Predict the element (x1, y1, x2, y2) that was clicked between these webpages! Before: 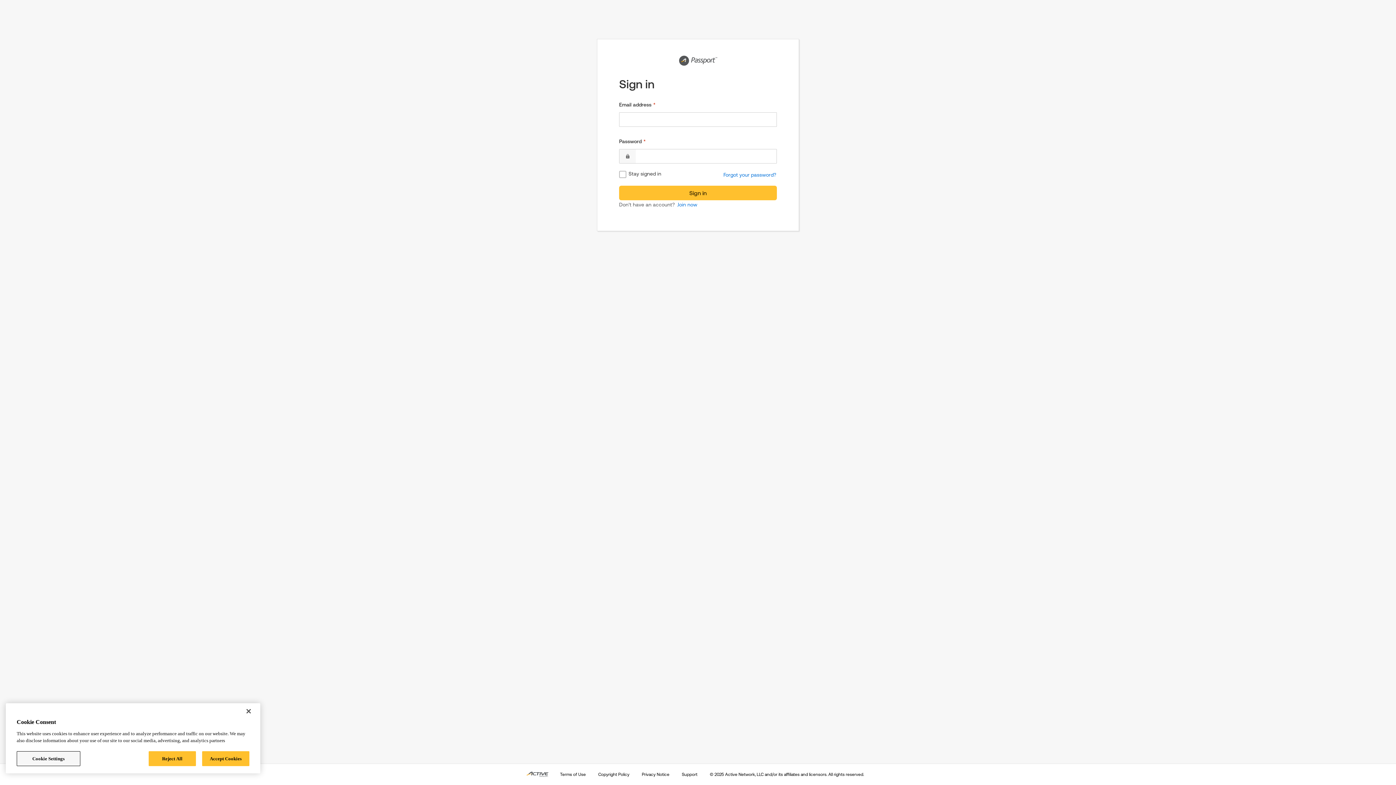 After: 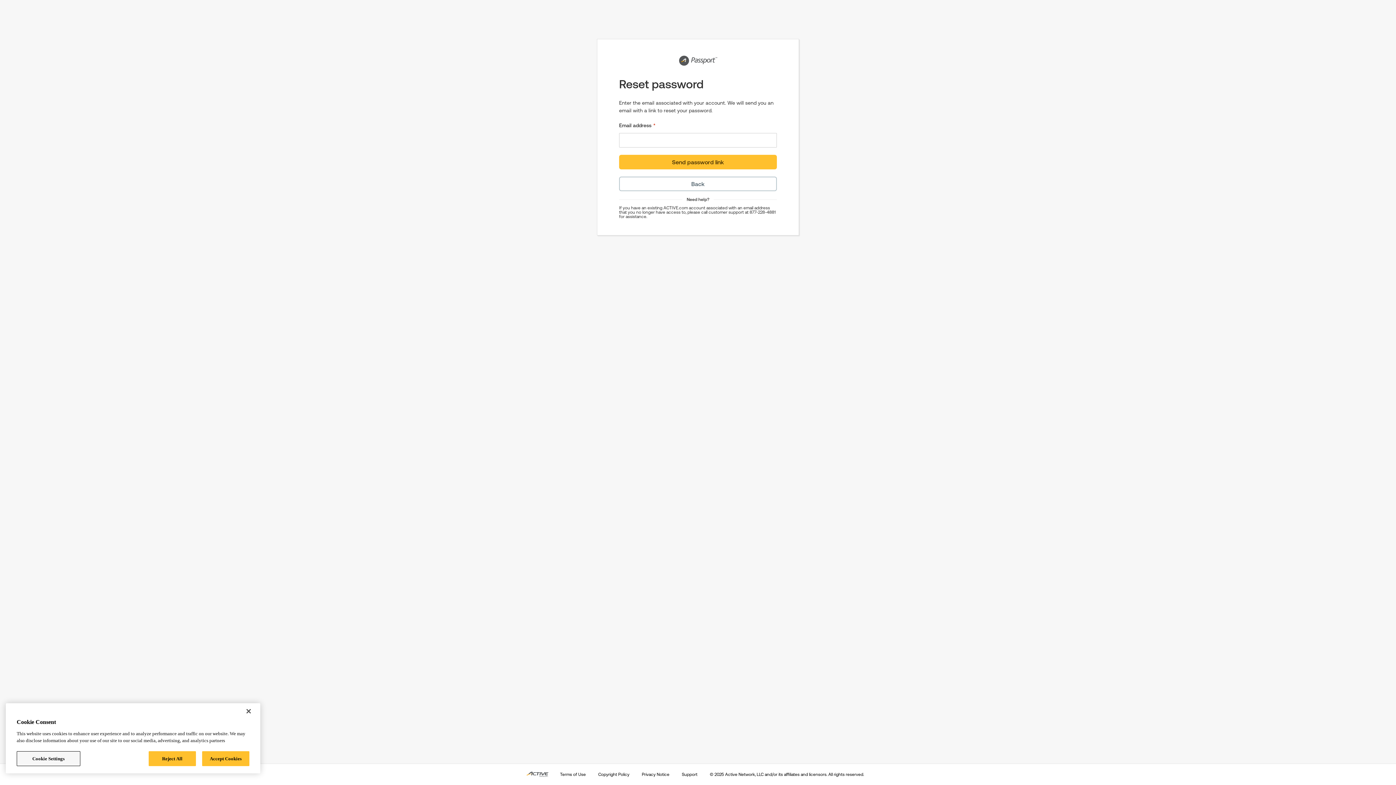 Action: label: Forgot your password? bbox: (698, 170, 777, 178)